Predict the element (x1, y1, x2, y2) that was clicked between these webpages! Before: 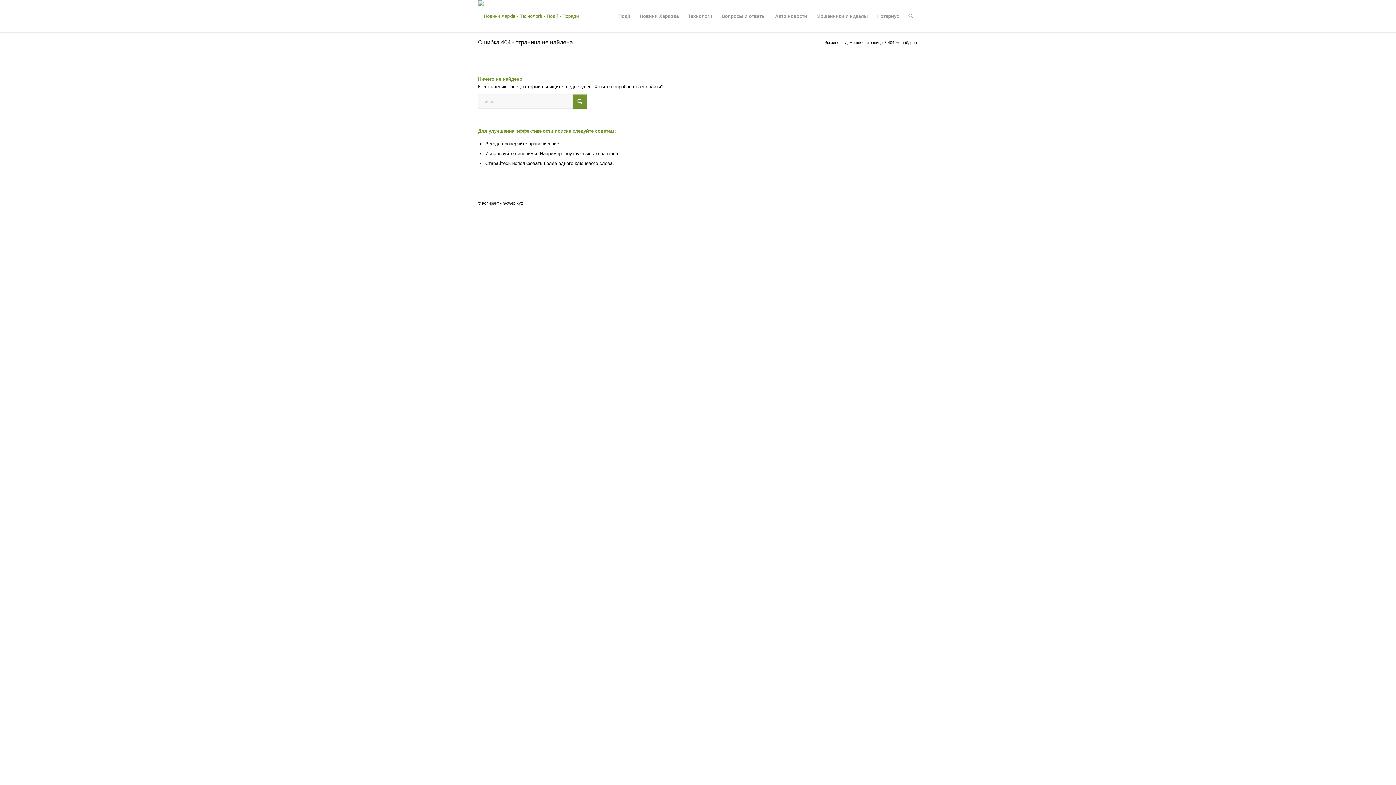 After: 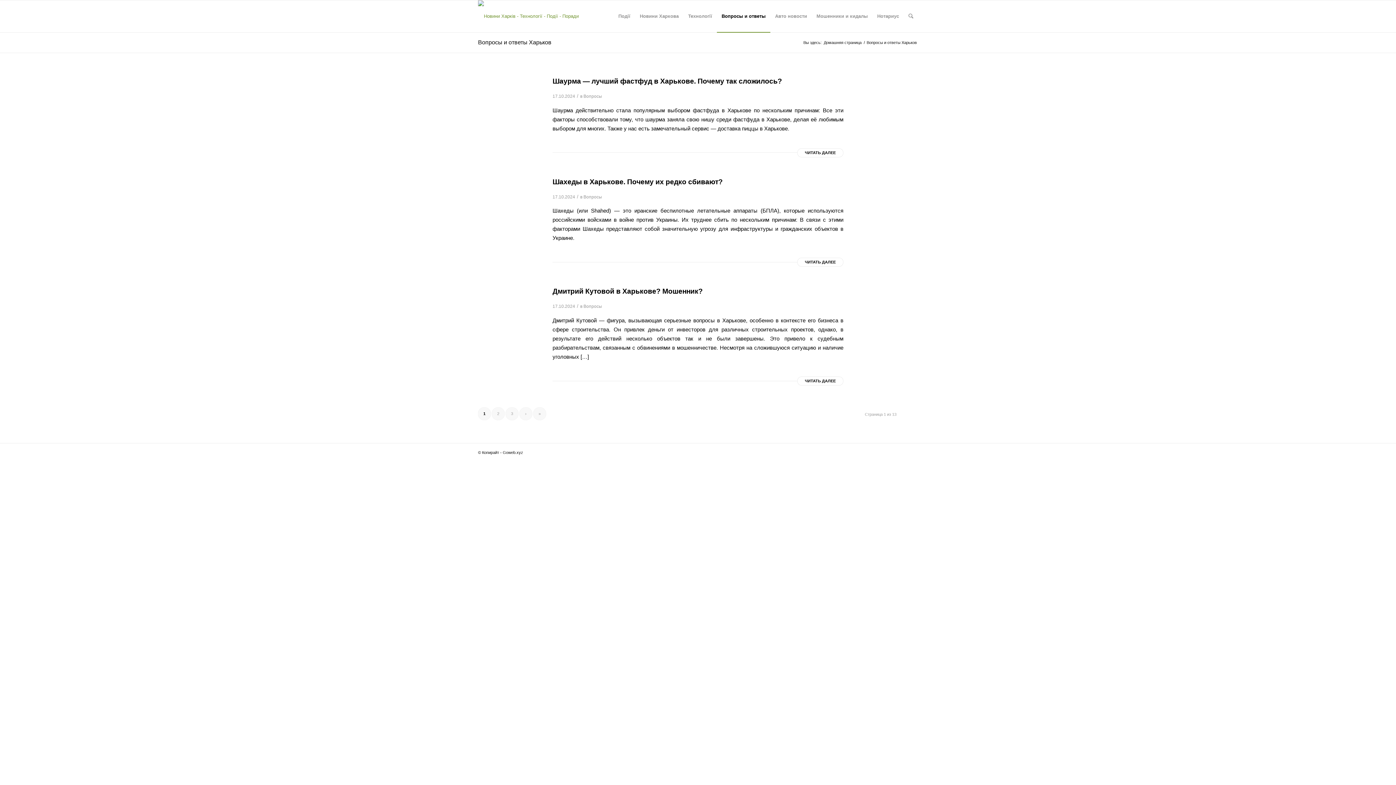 Action: bbox: (717, 0, 770, 32) label: Вопросы и ответы